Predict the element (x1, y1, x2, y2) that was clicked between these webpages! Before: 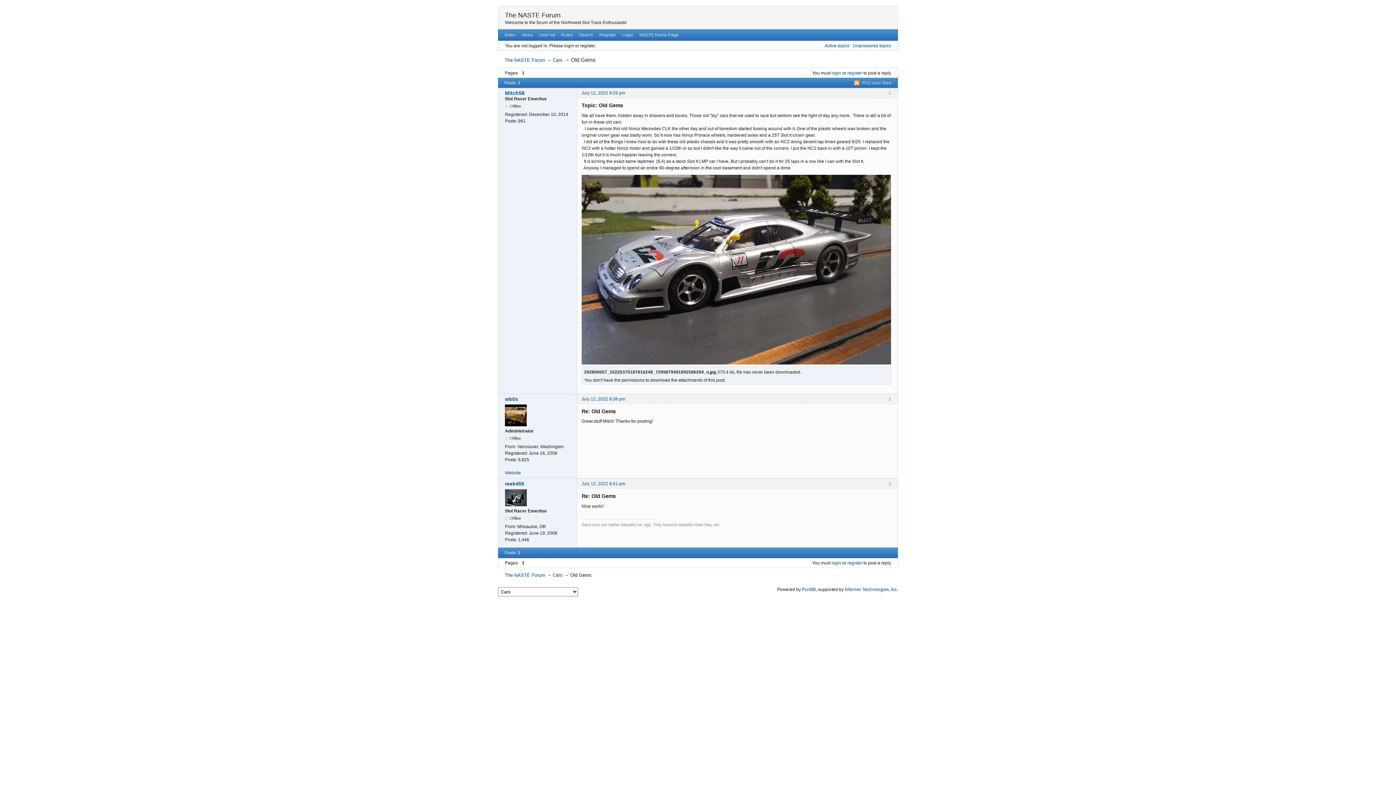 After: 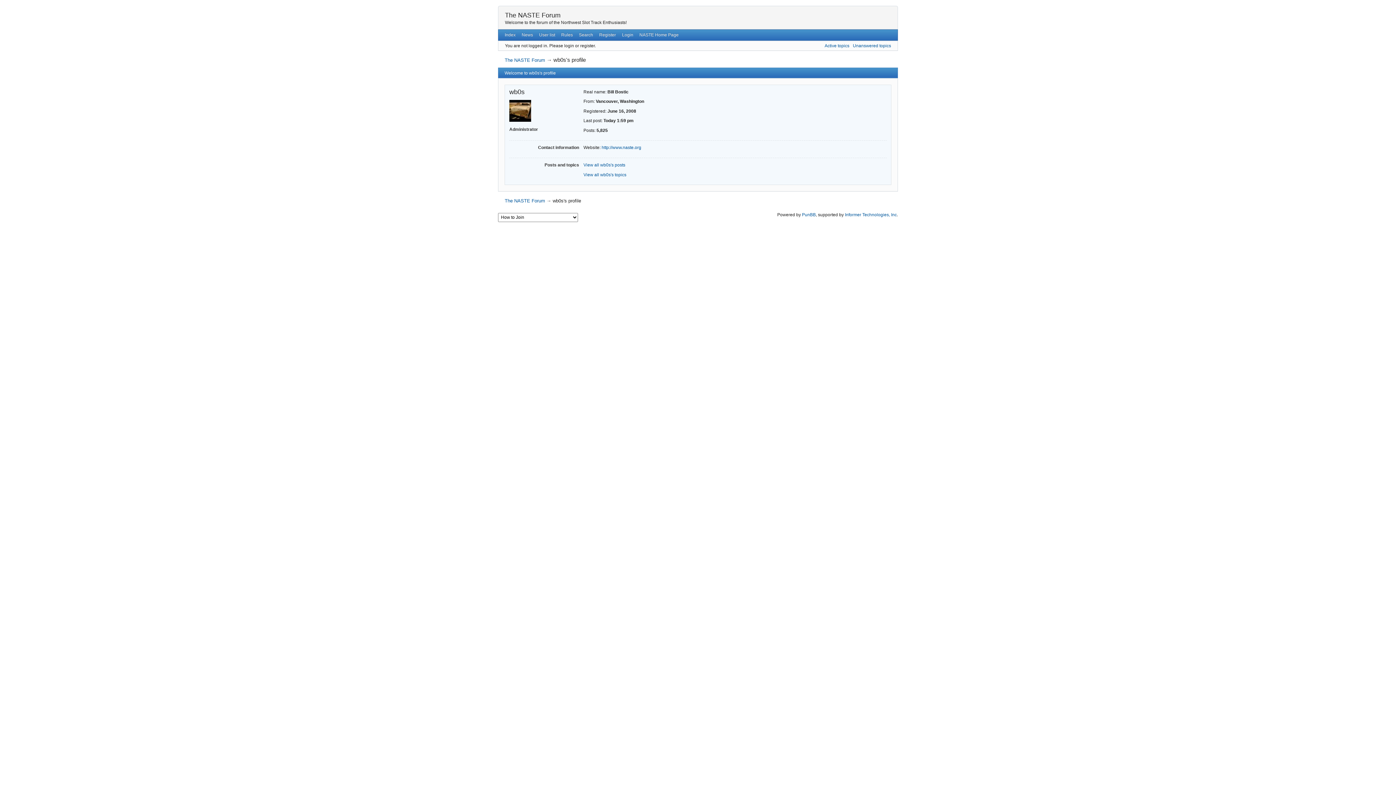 Action: bbox: (505, 396, 572, 402) label: wb0s